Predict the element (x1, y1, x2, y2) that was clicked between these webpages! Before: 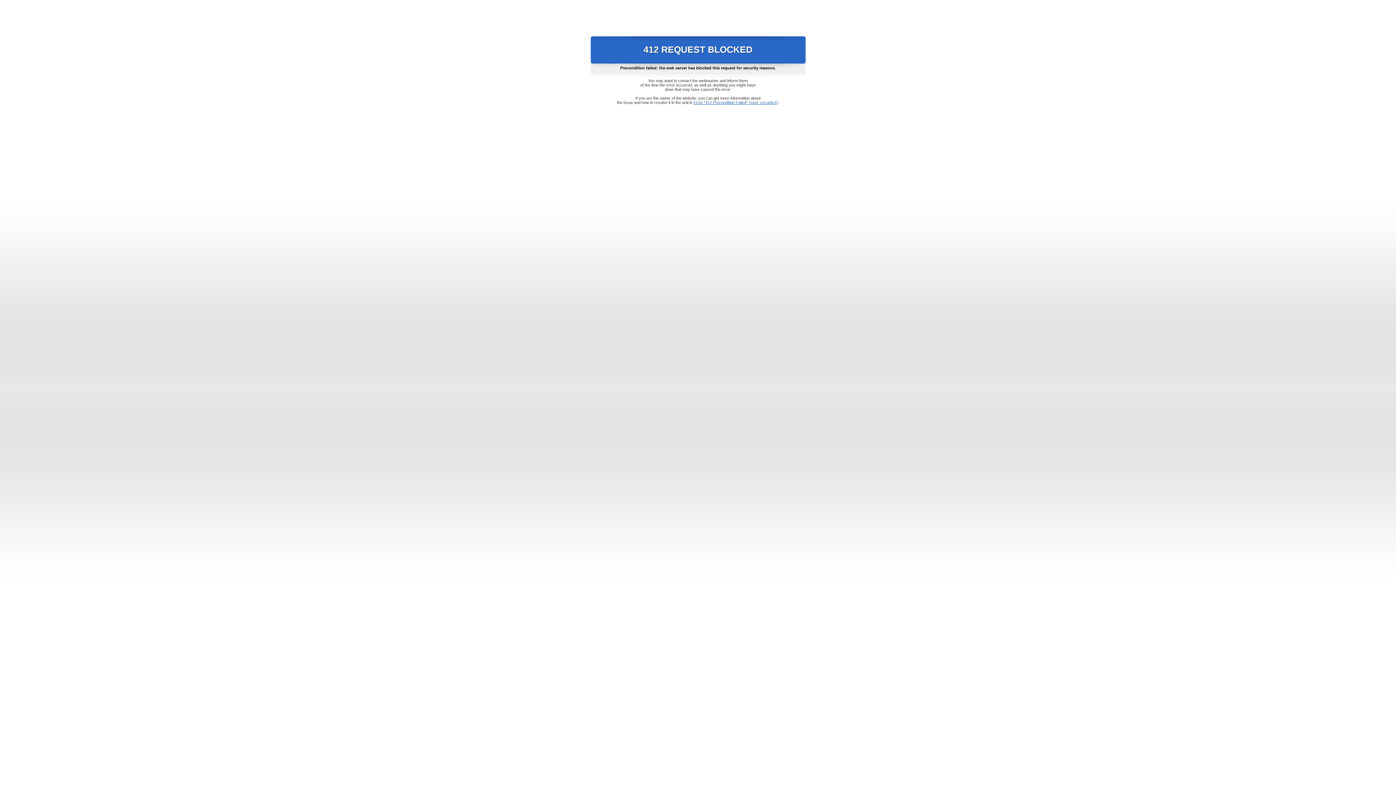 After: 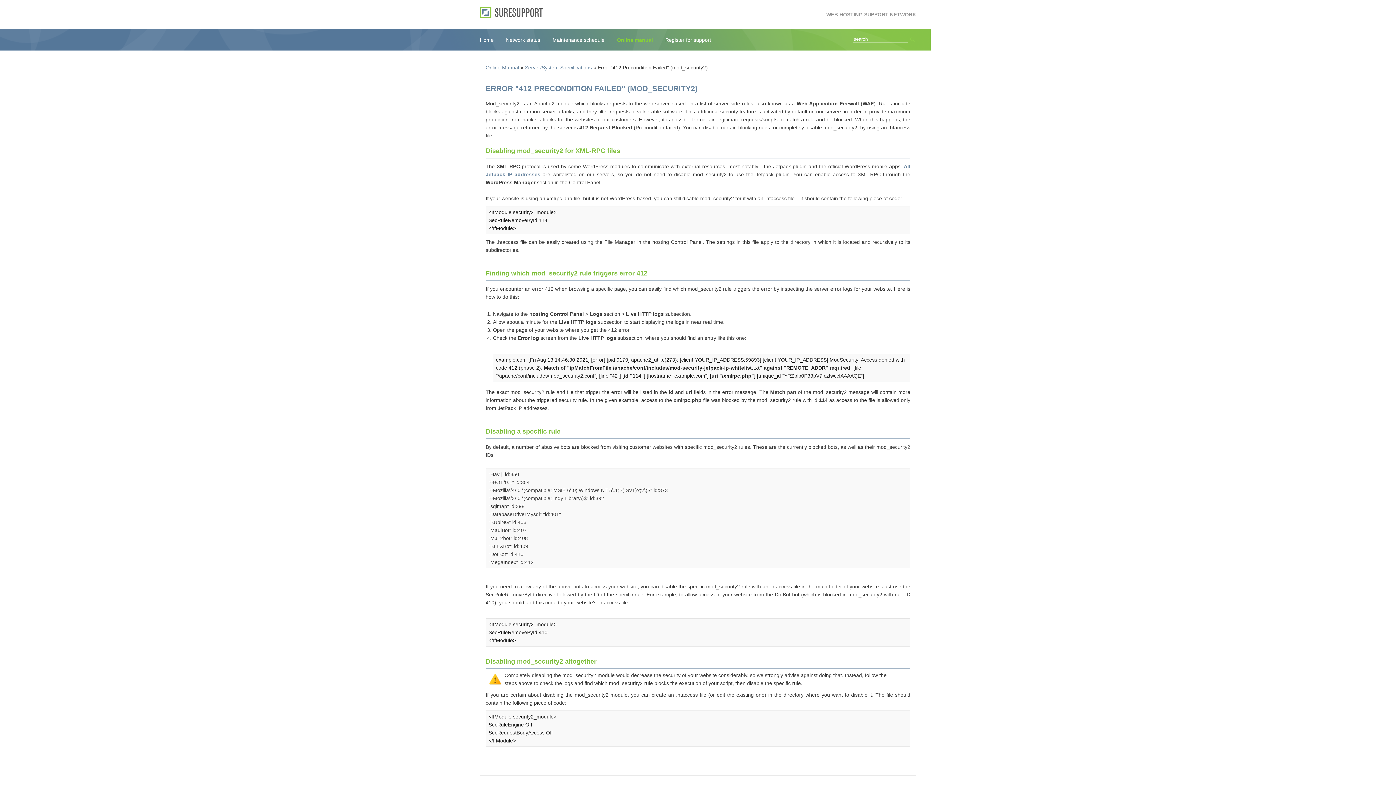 Action: bbox: (693, 100, 778, 104) label: Error "412 Precondition Failed" (mod_security2)